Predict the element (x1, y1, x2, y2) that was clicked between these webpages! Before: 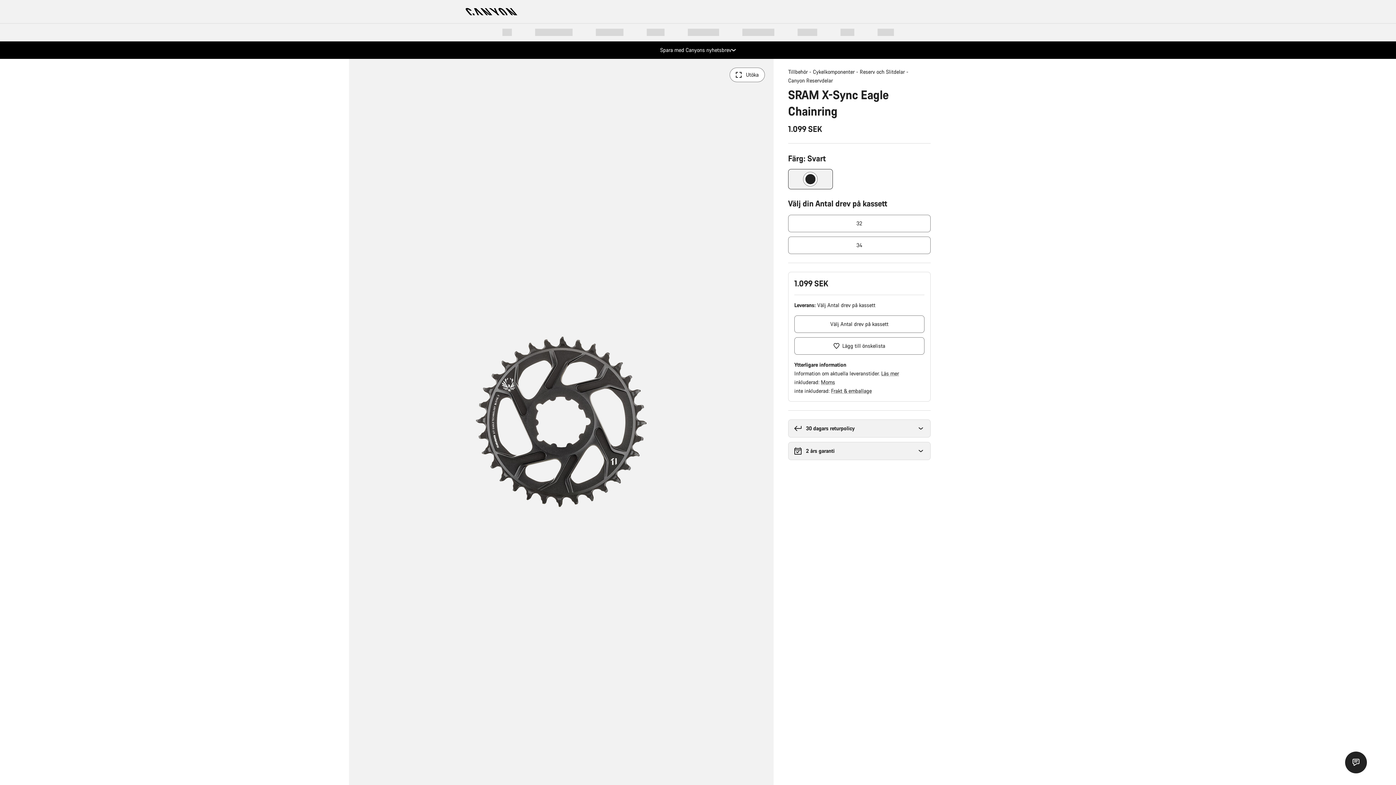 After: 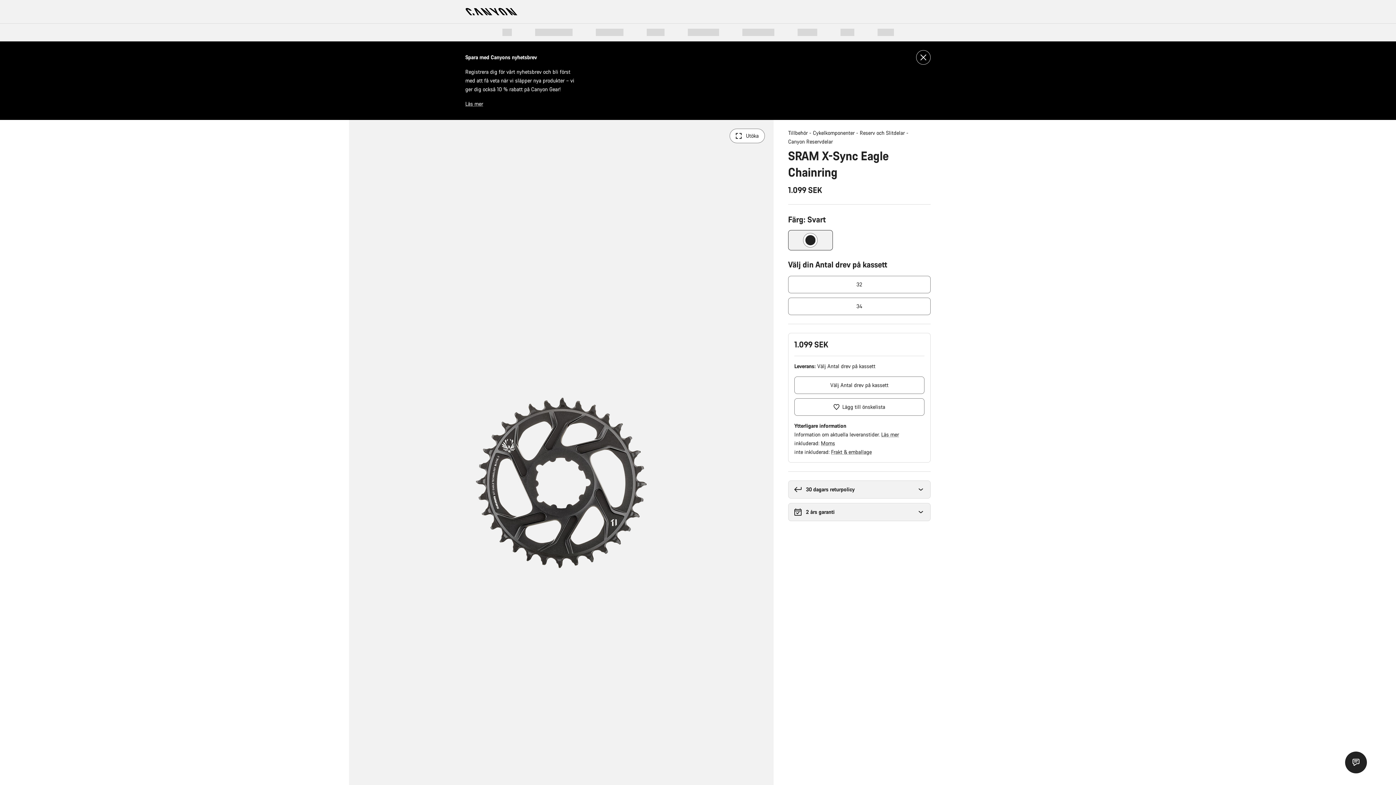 Action: bbox: (465, 41, 930, 58) label: Spara med Canyons nyhetsbrev